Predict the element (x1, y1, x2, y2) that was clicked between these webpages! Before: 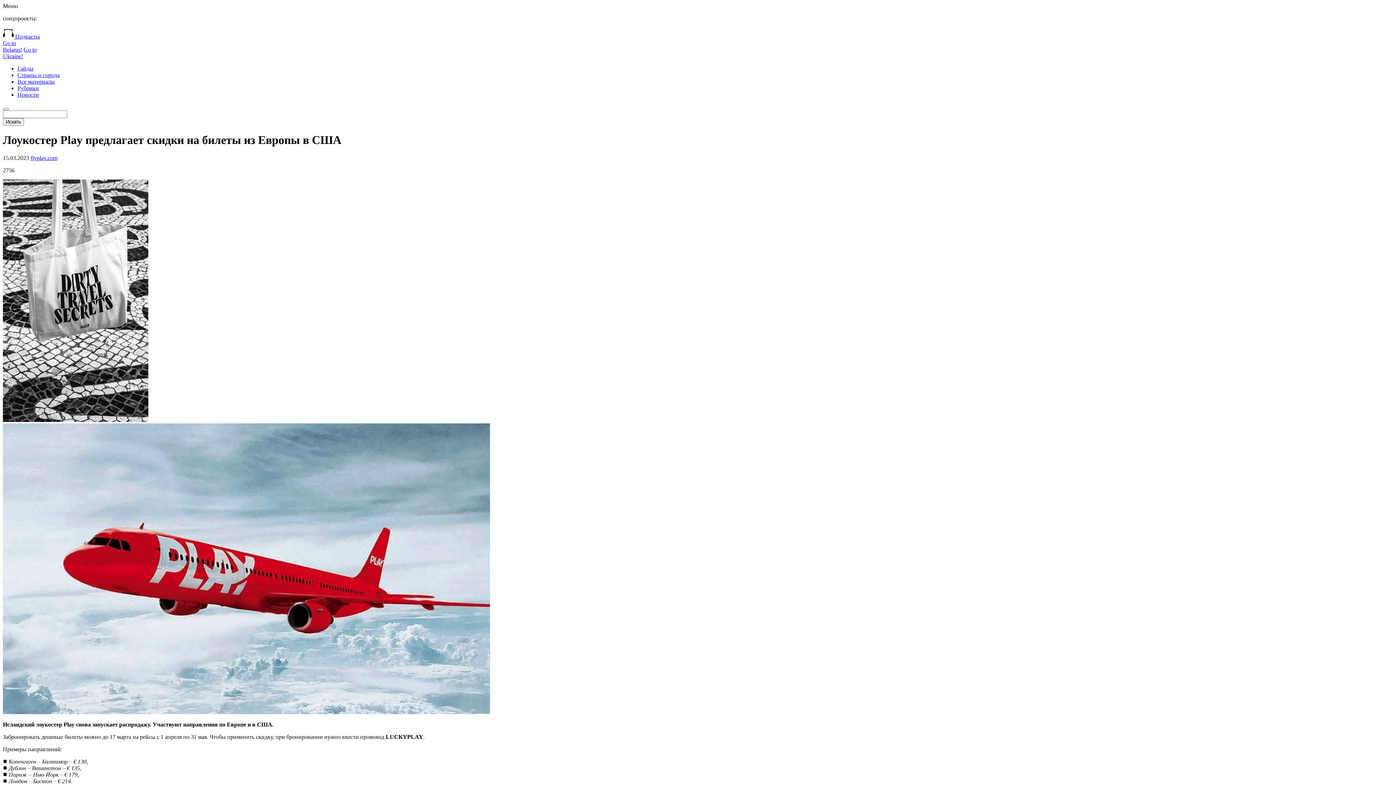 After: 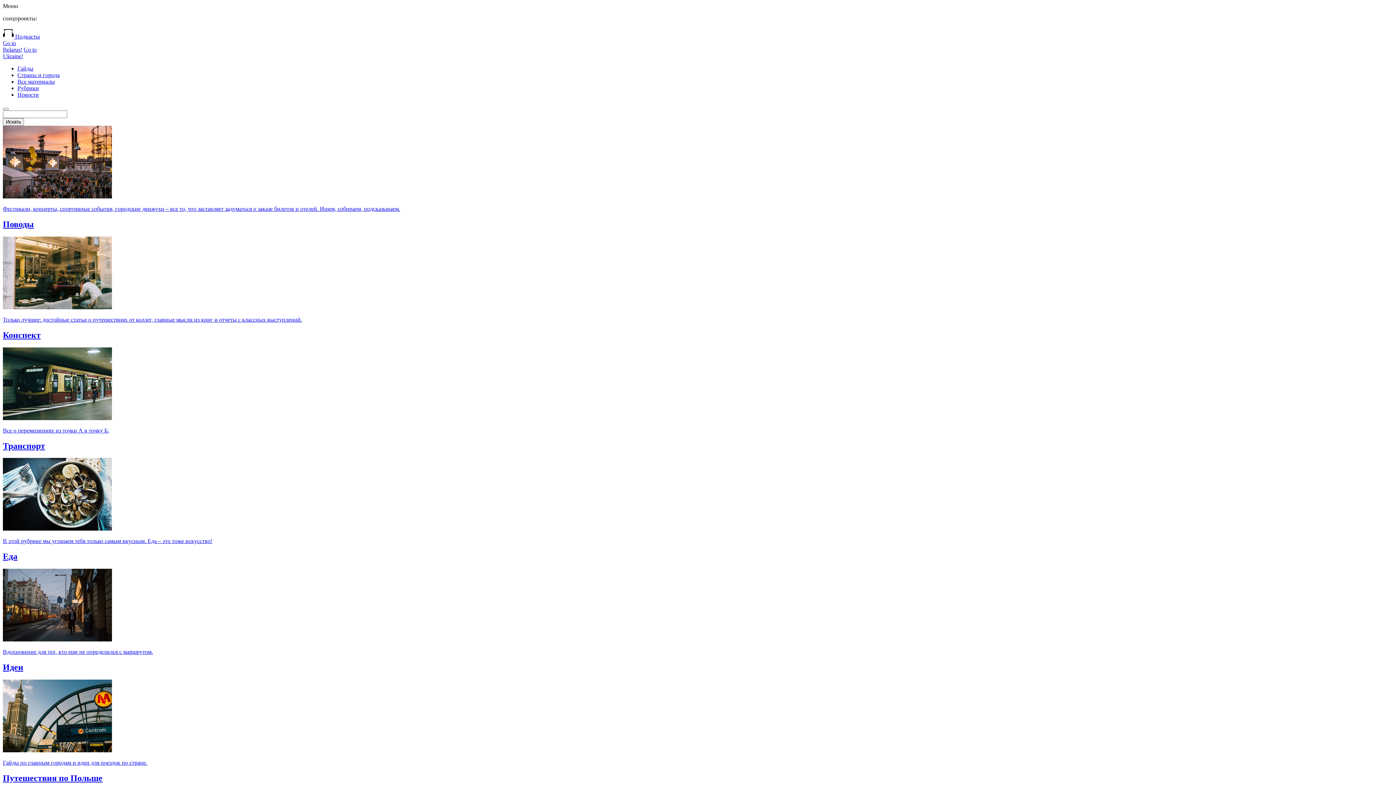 Action: bbox: (17, 85, 38, 91) label: Рубрики